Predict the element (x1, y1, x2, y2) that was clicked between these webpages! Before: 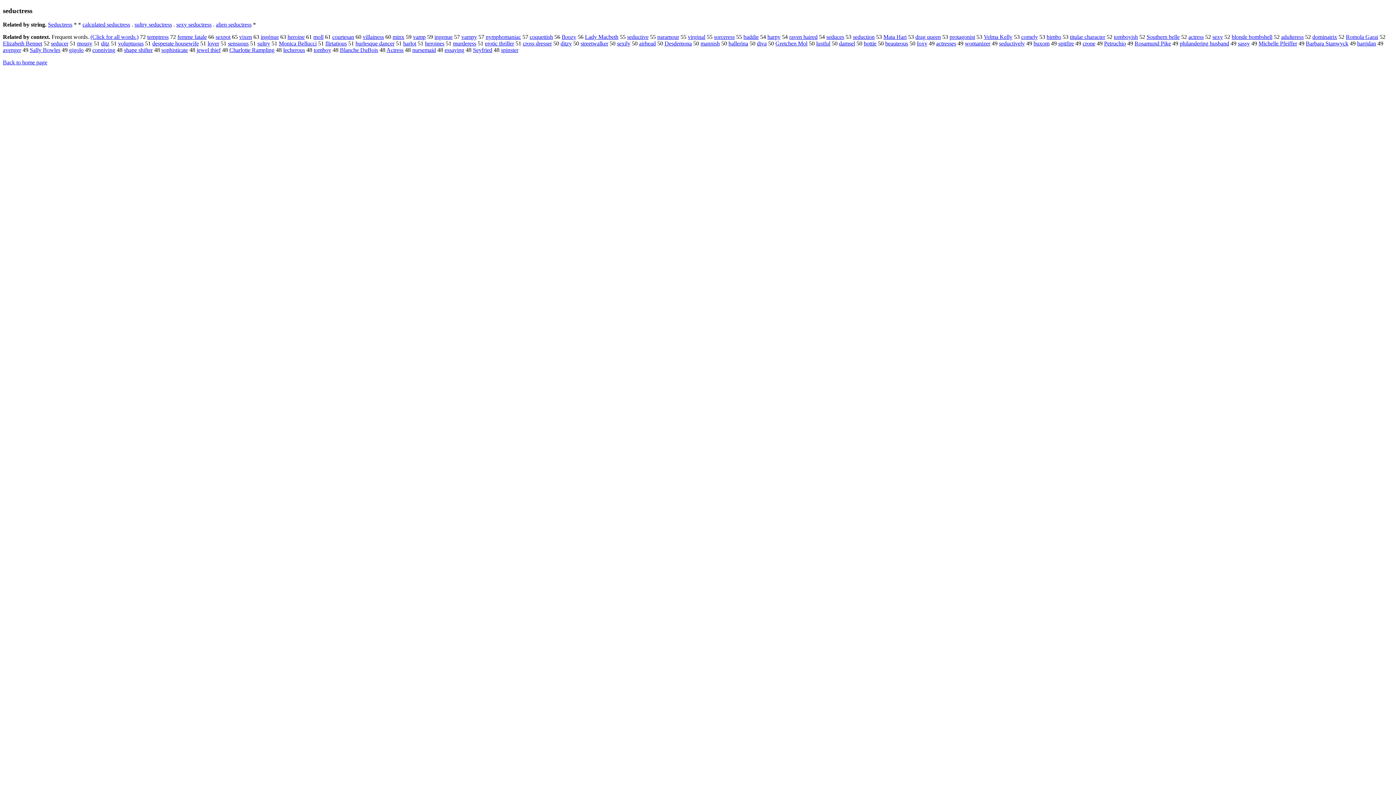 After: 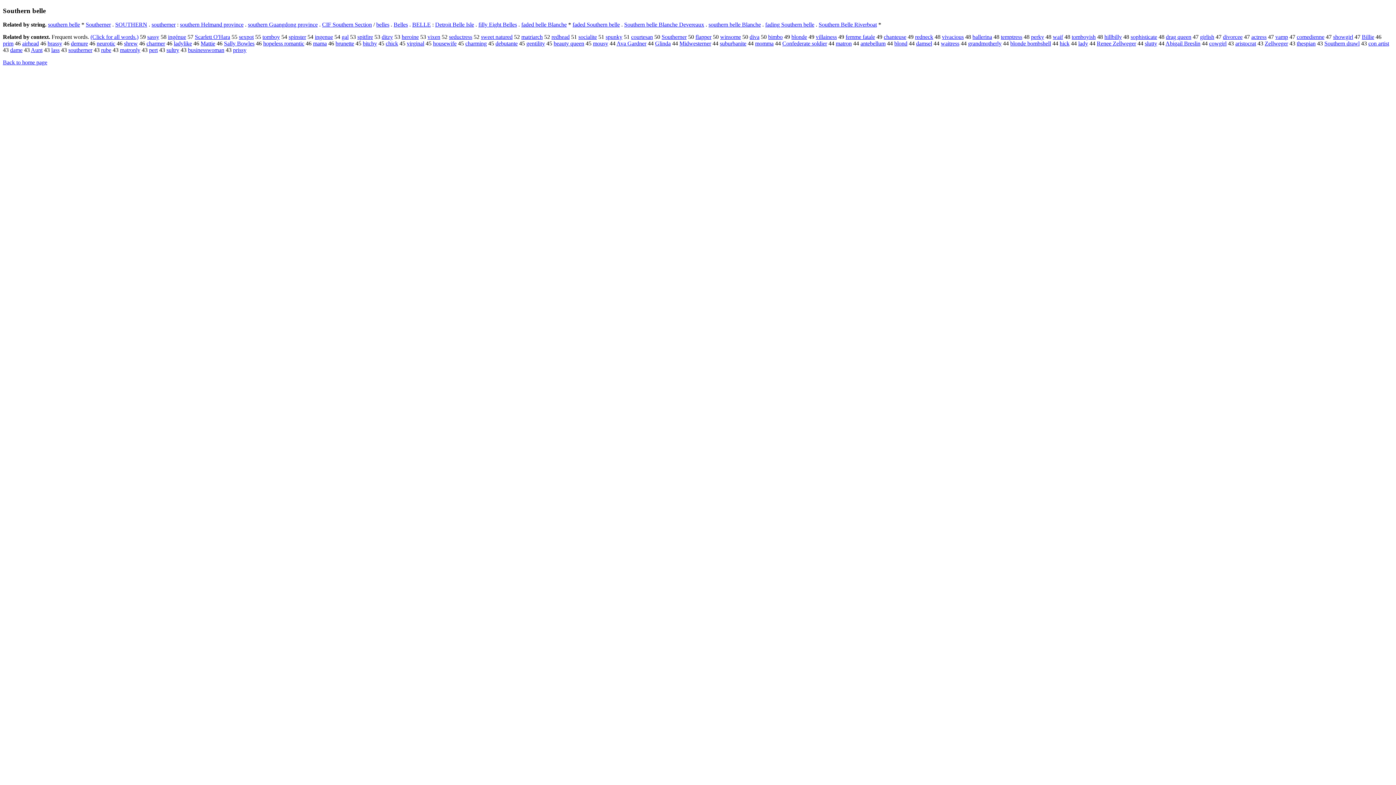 Action: label: Southern belle bbox: (1146, 33, 1180, 40)